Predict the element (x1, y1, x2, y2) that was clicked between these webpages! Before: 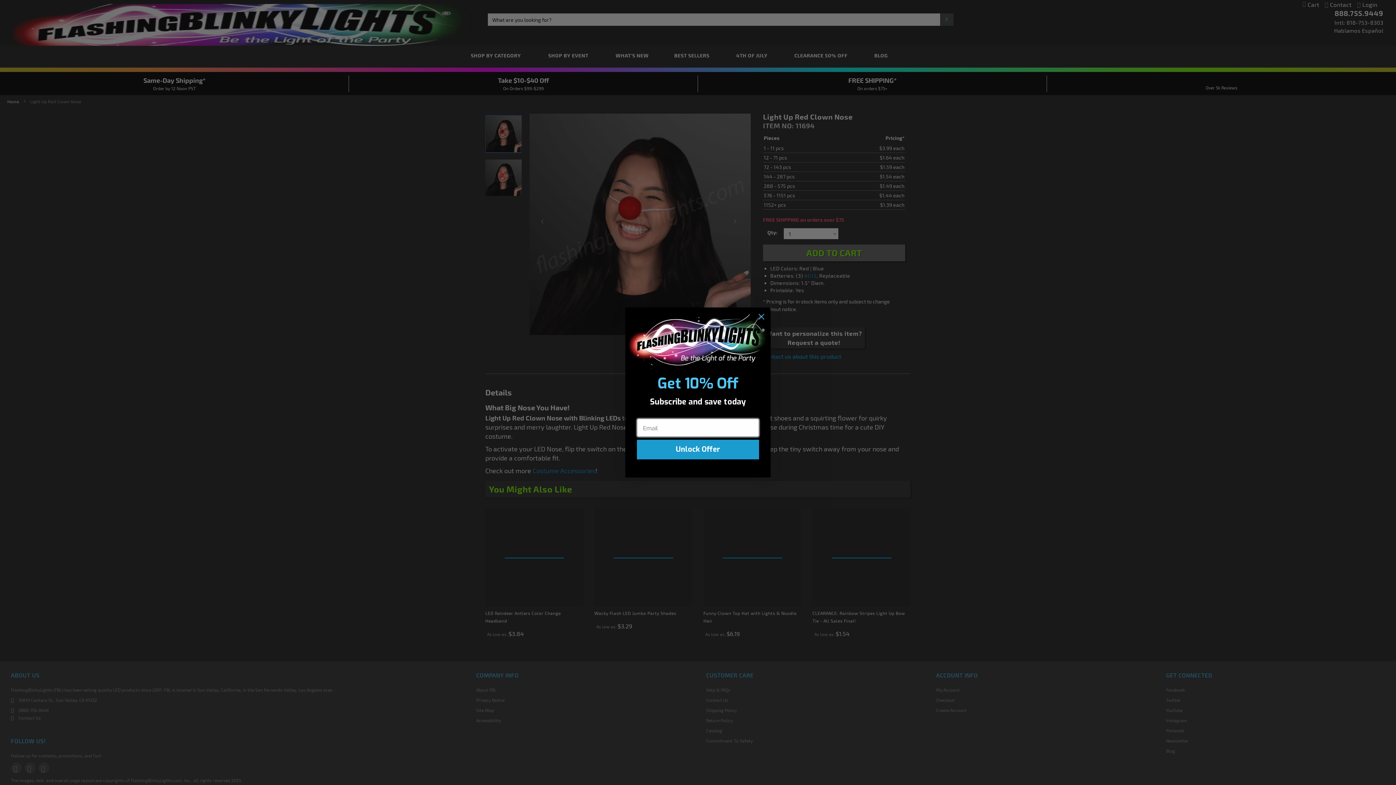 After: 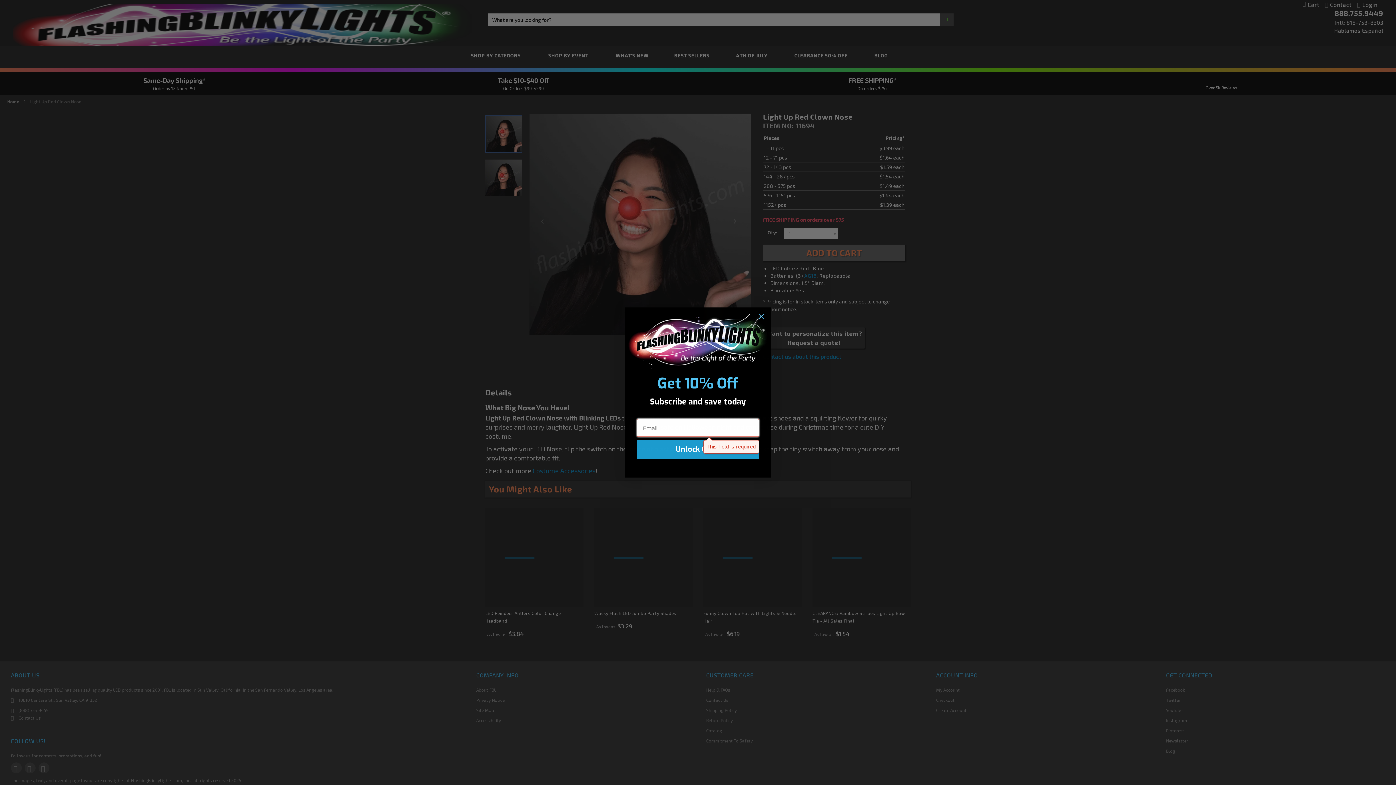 Action: label: Unlock Offer bbox: (637, 440, 759, 459)